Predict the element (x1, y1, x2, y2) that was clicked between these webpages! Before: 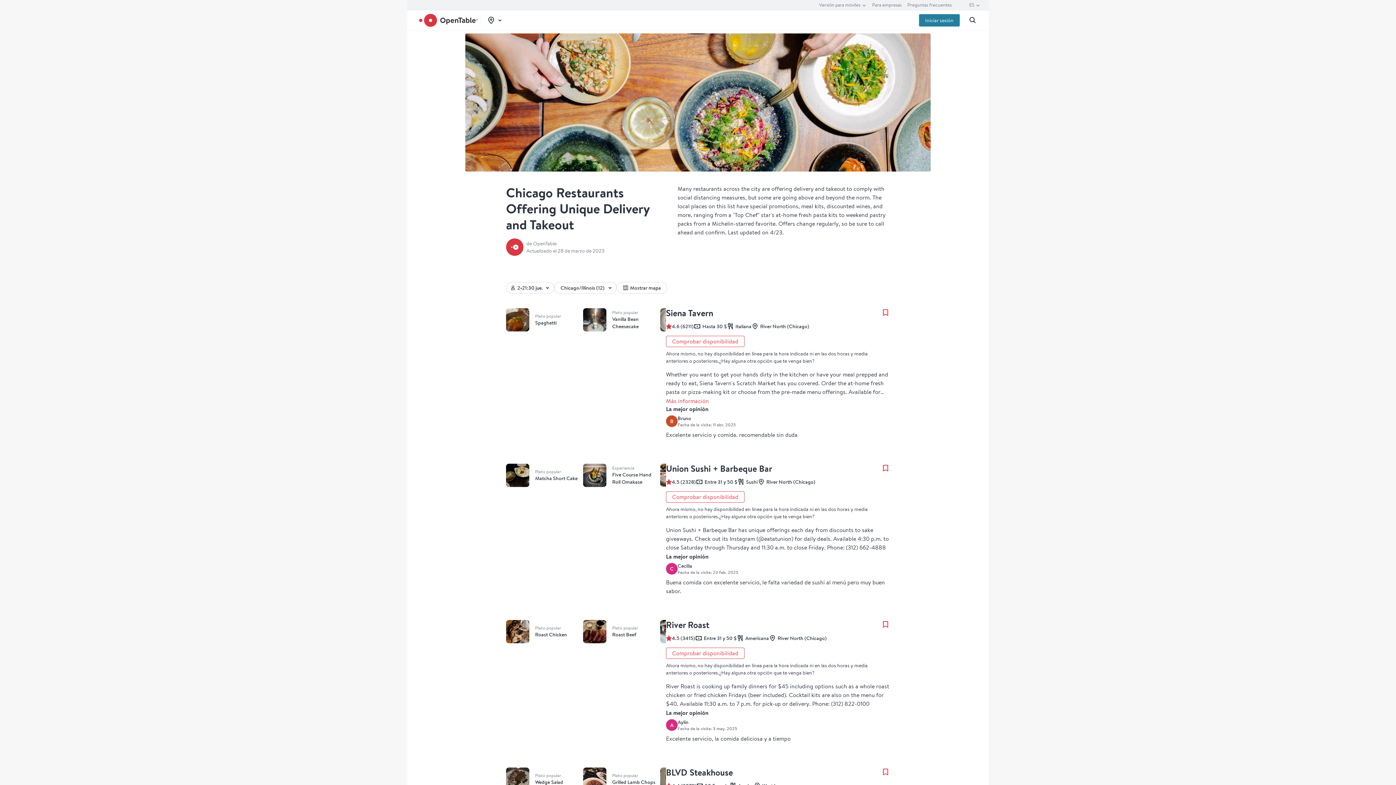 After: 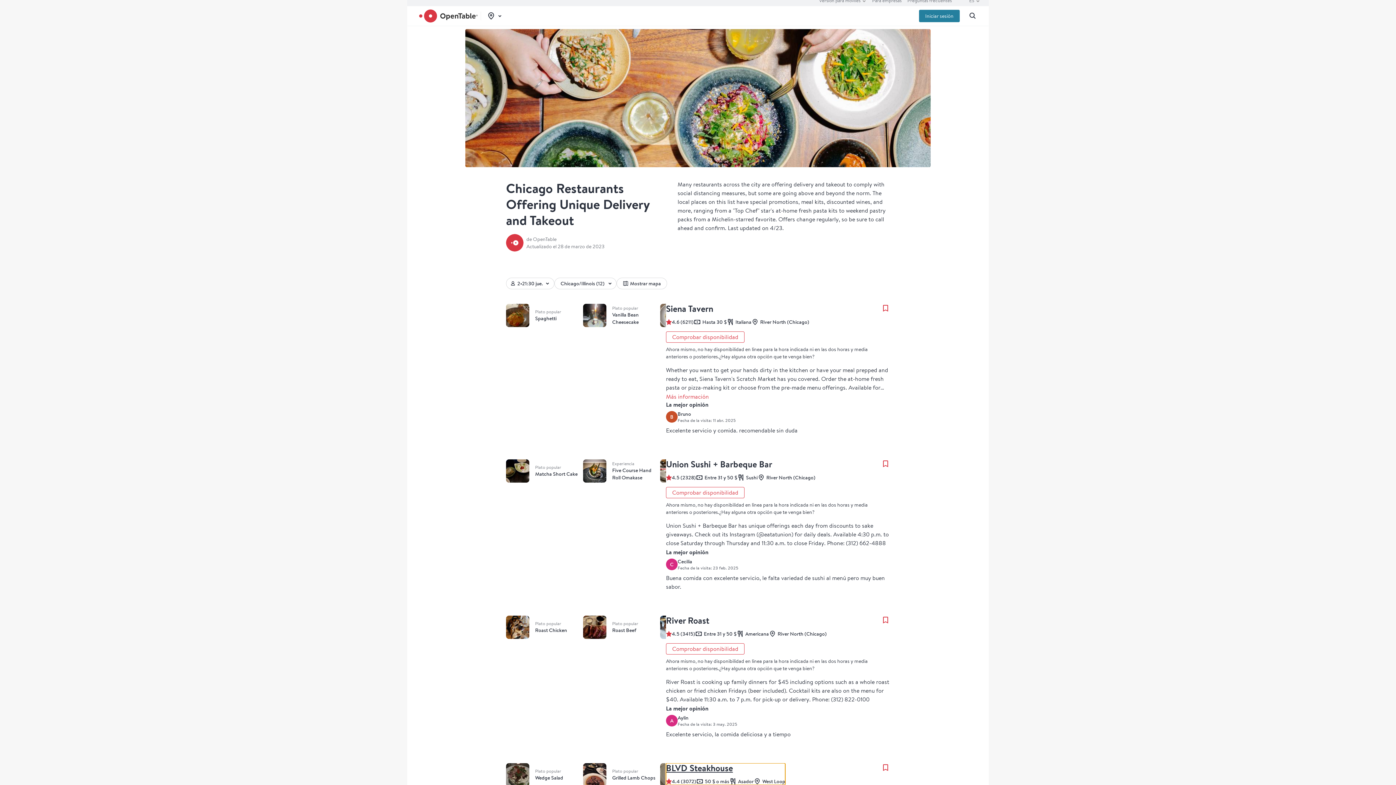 Action: label: BLVD Steakhouse
4.4 (3072)
50 $ o más
Asador
West Loop bbox: (666, 768, 785, 789)